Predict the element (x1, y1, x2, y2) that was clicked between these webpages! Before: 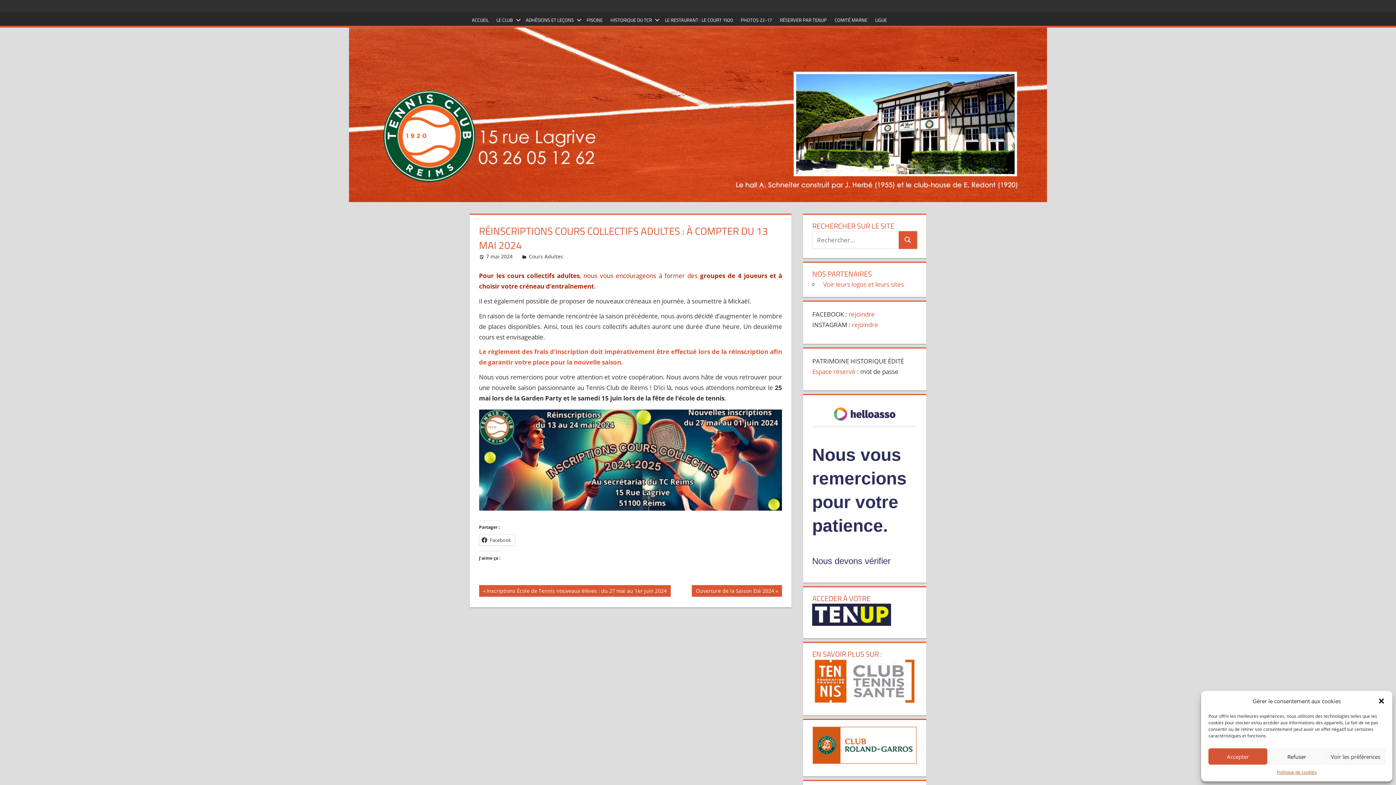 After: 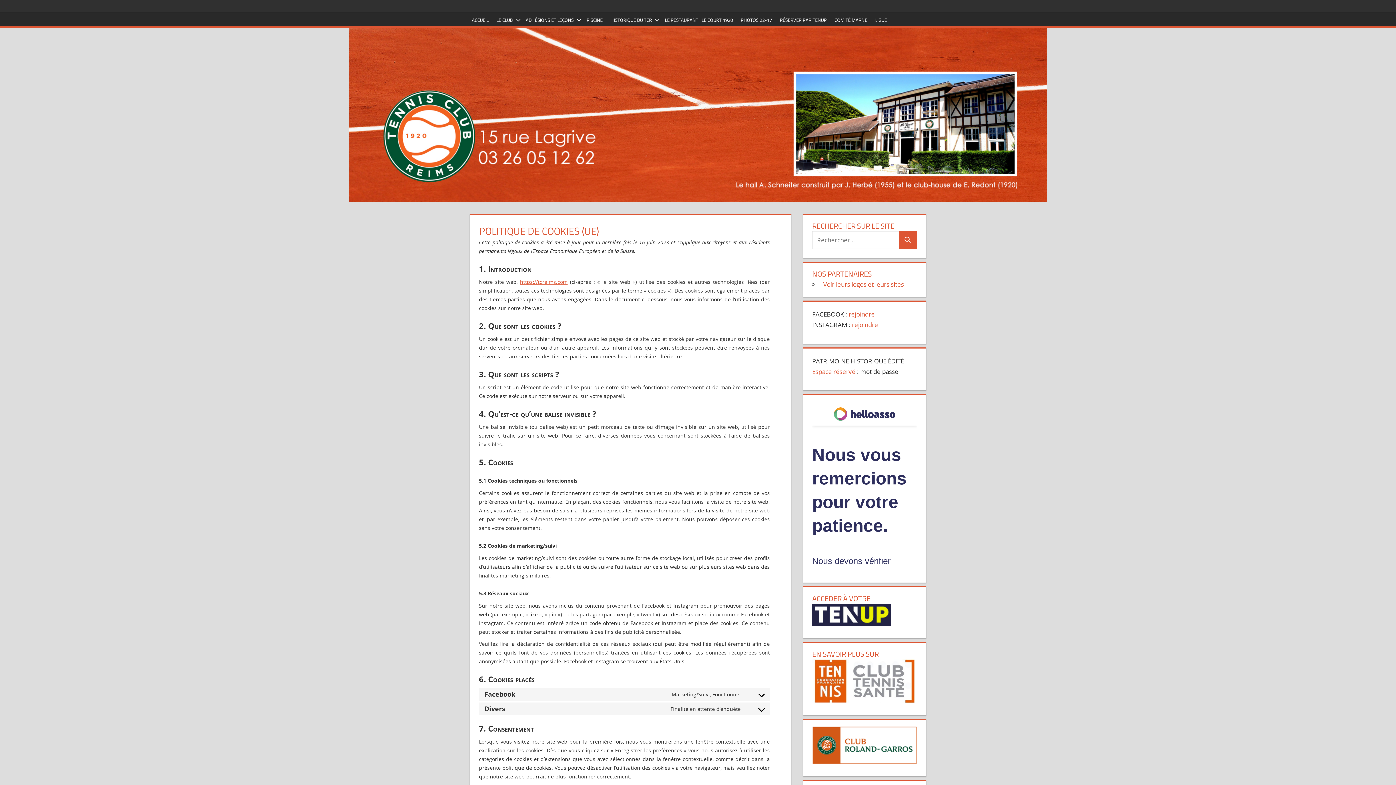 Action: label: Politique de cookies bbox: (1277, 768, 1317, 776)